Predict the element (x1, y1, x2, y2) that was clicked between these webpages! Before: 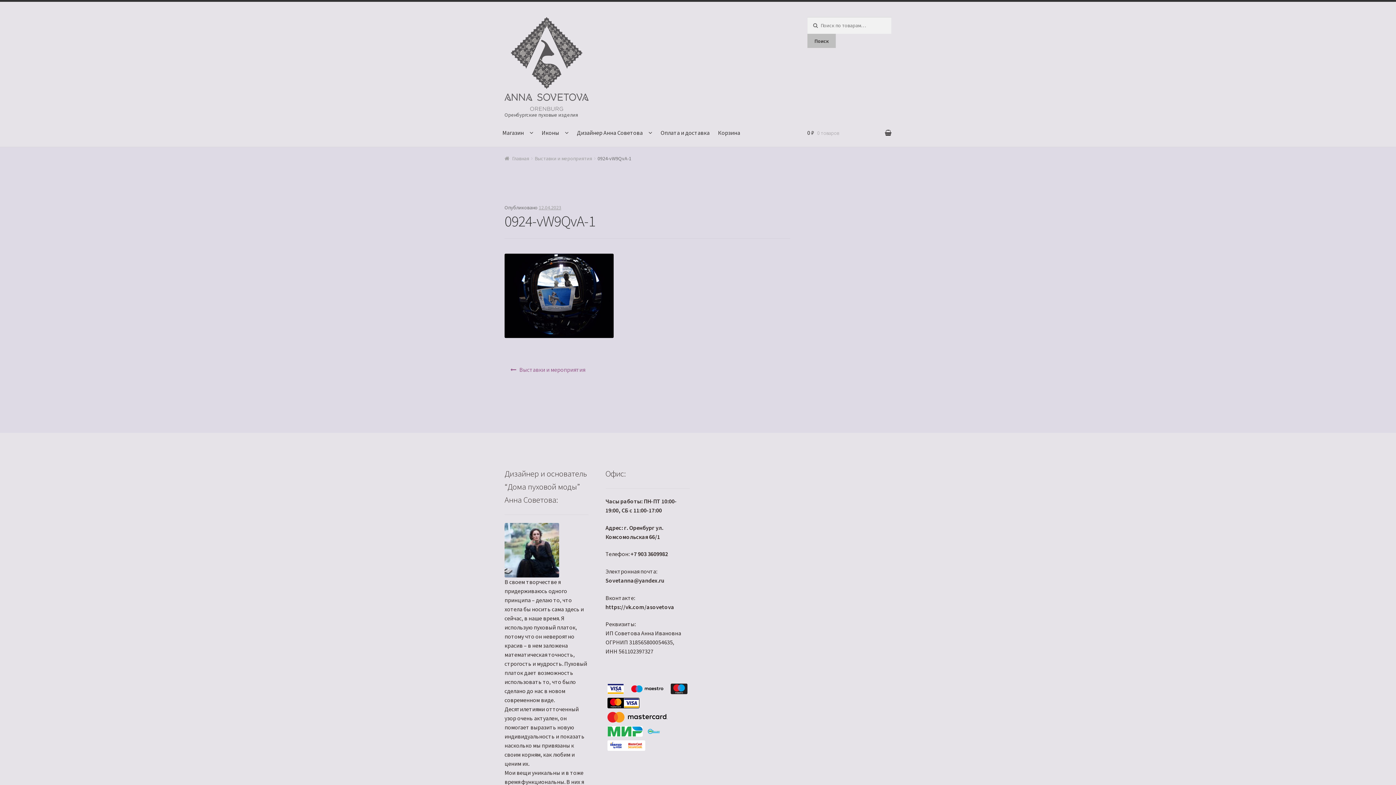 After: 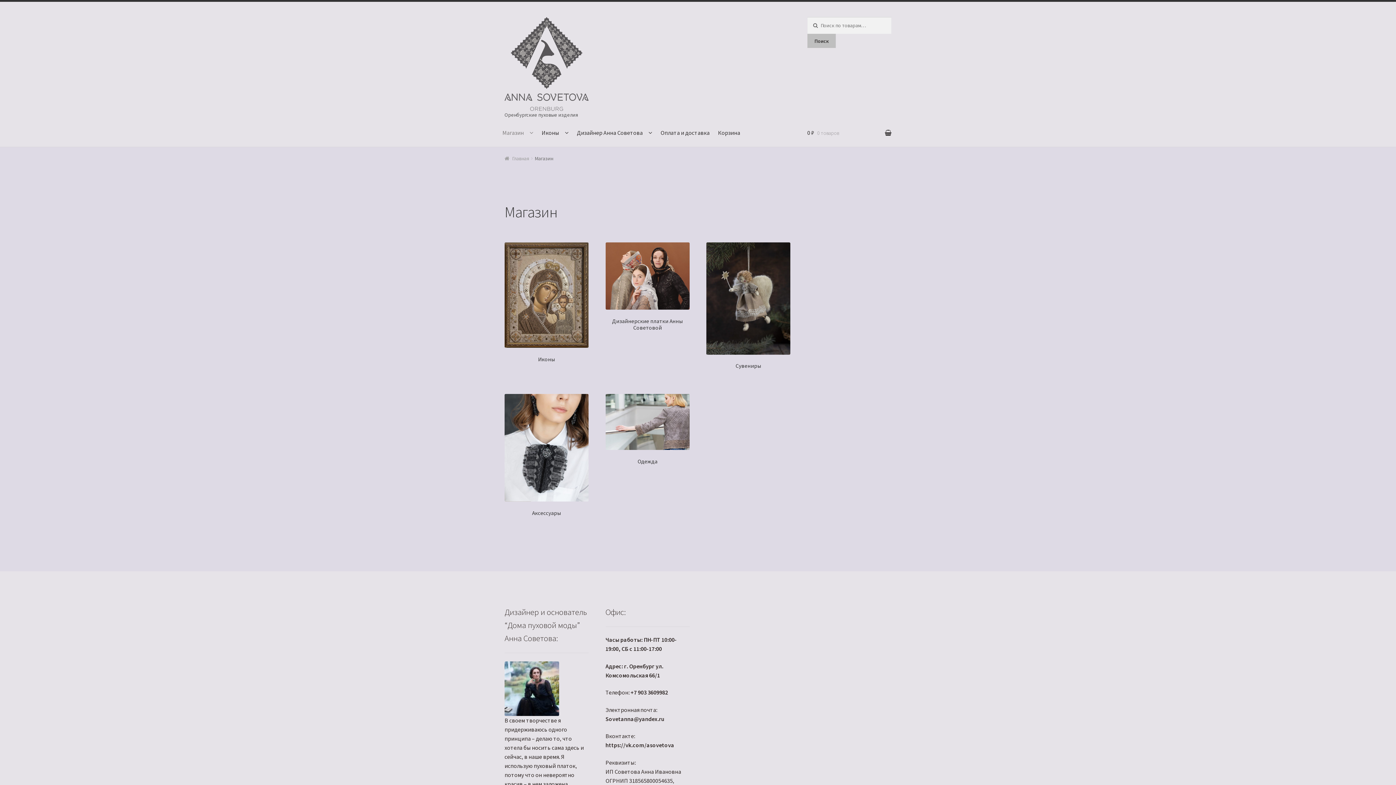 Action: bbox: (498, 119, 537, 146) label: Магазин